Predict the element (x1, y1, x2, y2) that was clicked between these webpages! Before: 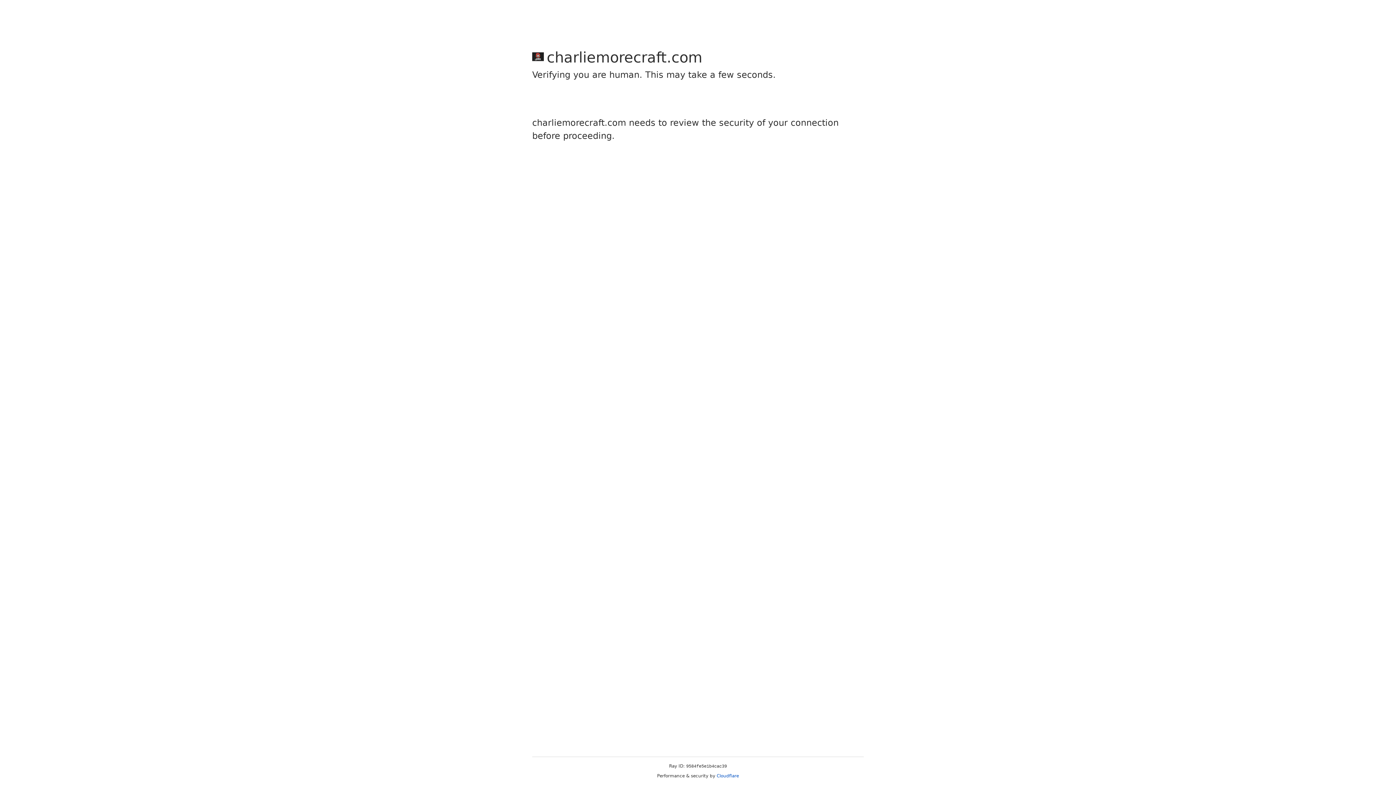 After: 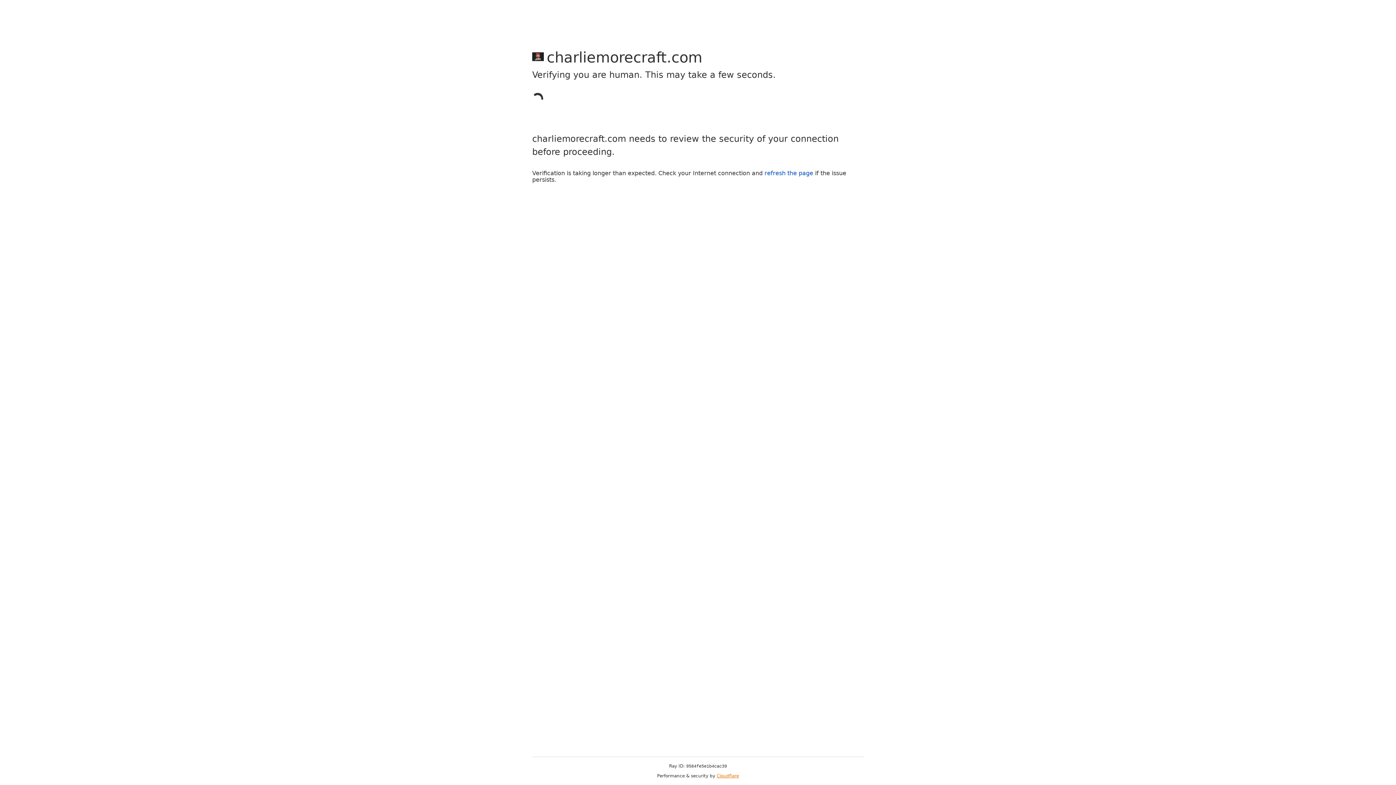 Action: bbox: (716, 773, 739, 778) label: Cloudflare